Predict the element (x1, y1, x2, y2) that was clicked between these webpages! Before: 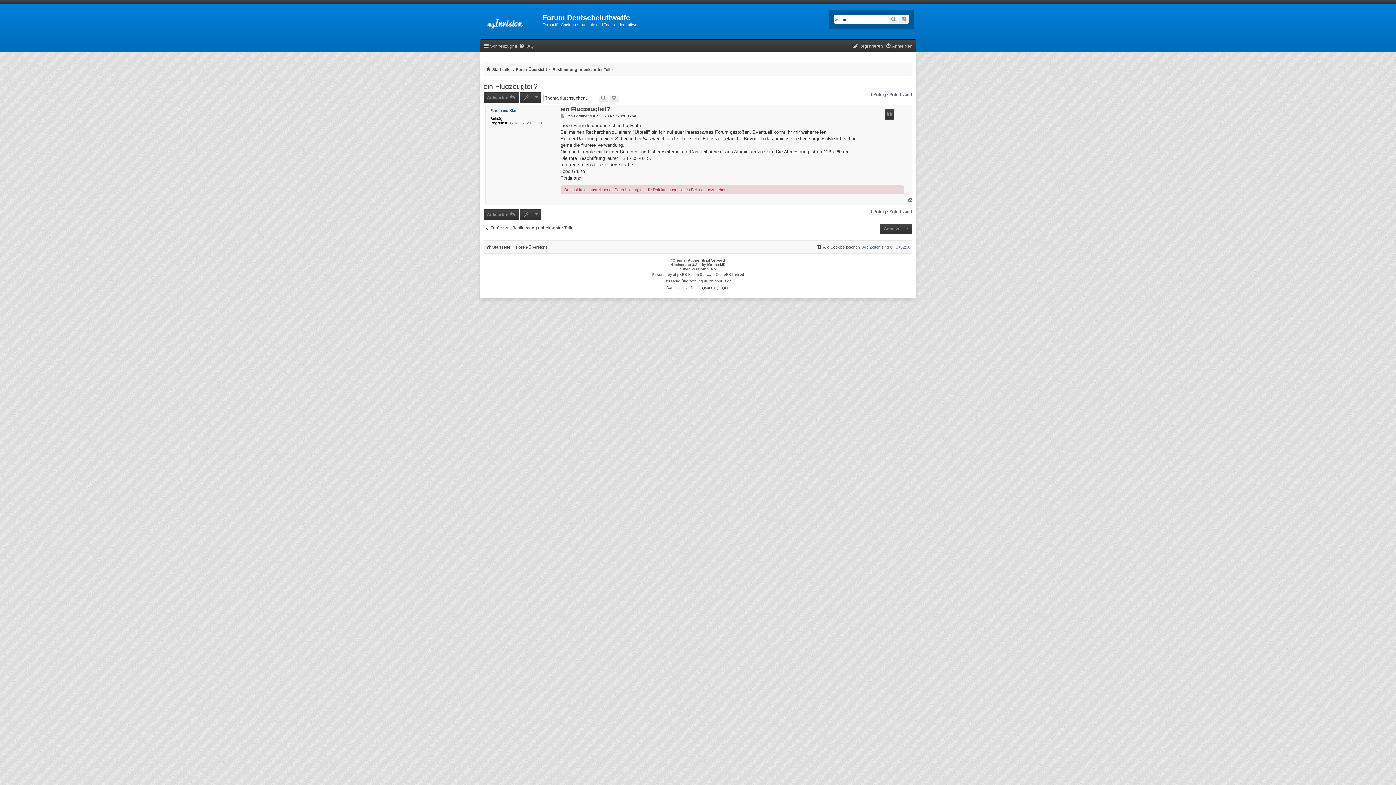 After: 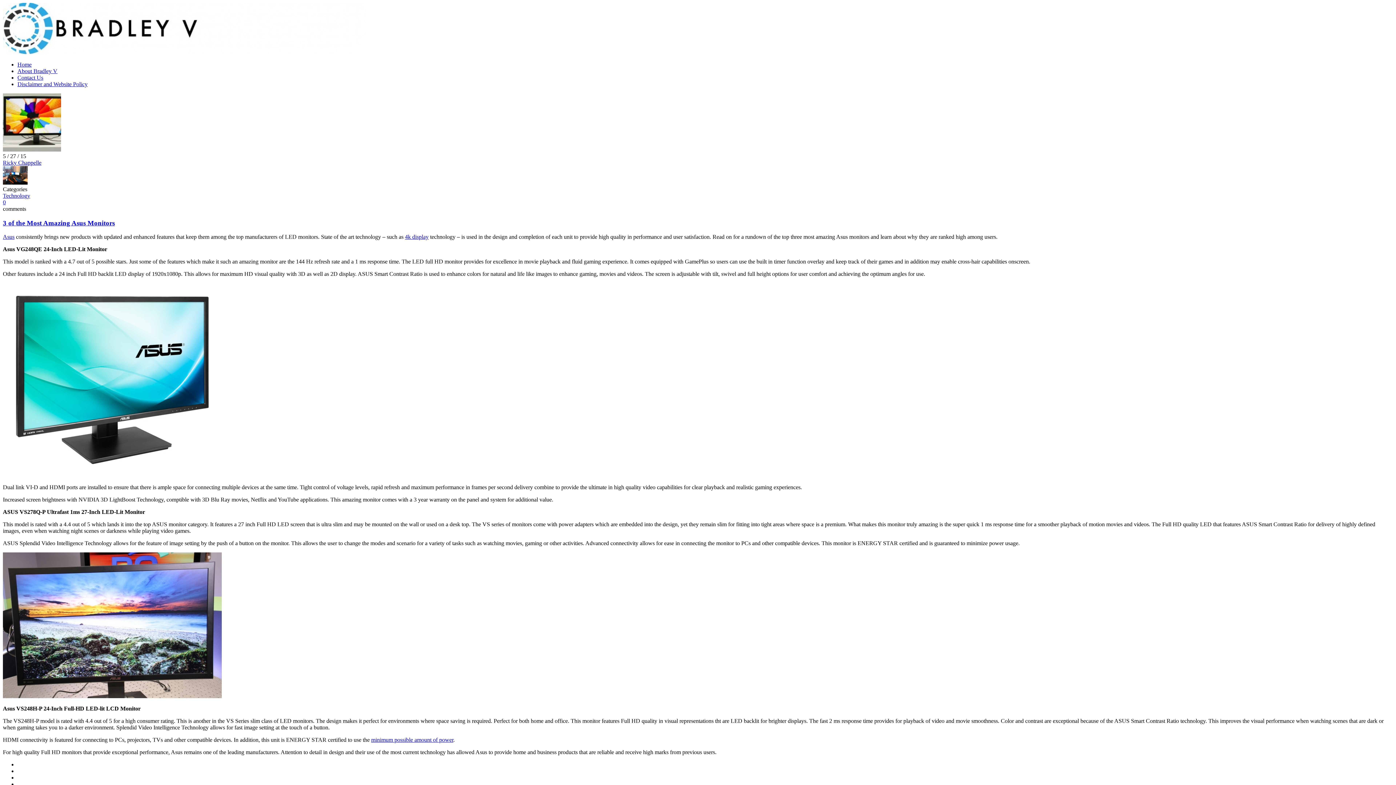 Action: bbox: (701, 258, 725, 262) label: Brad Veryard